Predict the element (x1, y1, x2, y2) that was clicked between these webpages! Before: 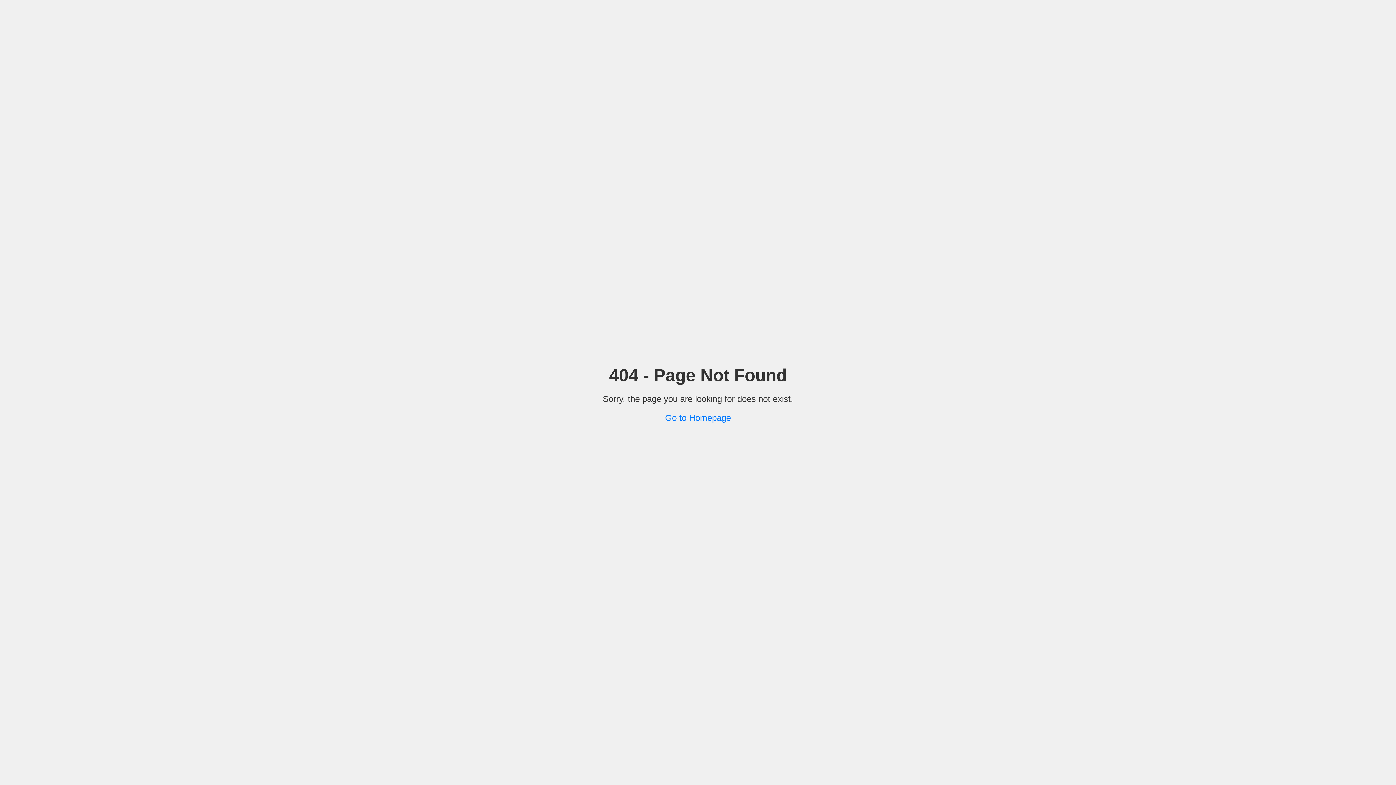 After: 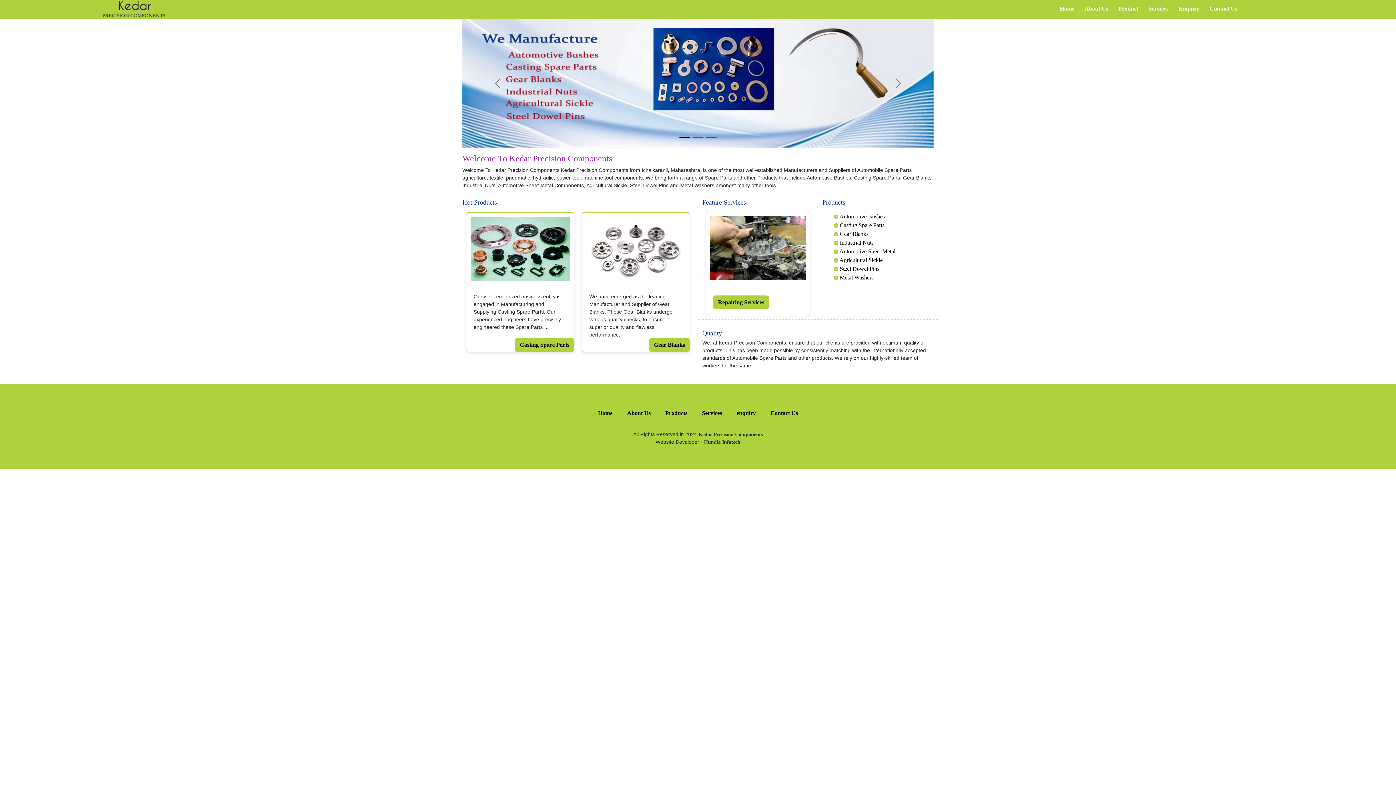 Action: label: Go to Homepage bbox: (665, 412, 731, 422)